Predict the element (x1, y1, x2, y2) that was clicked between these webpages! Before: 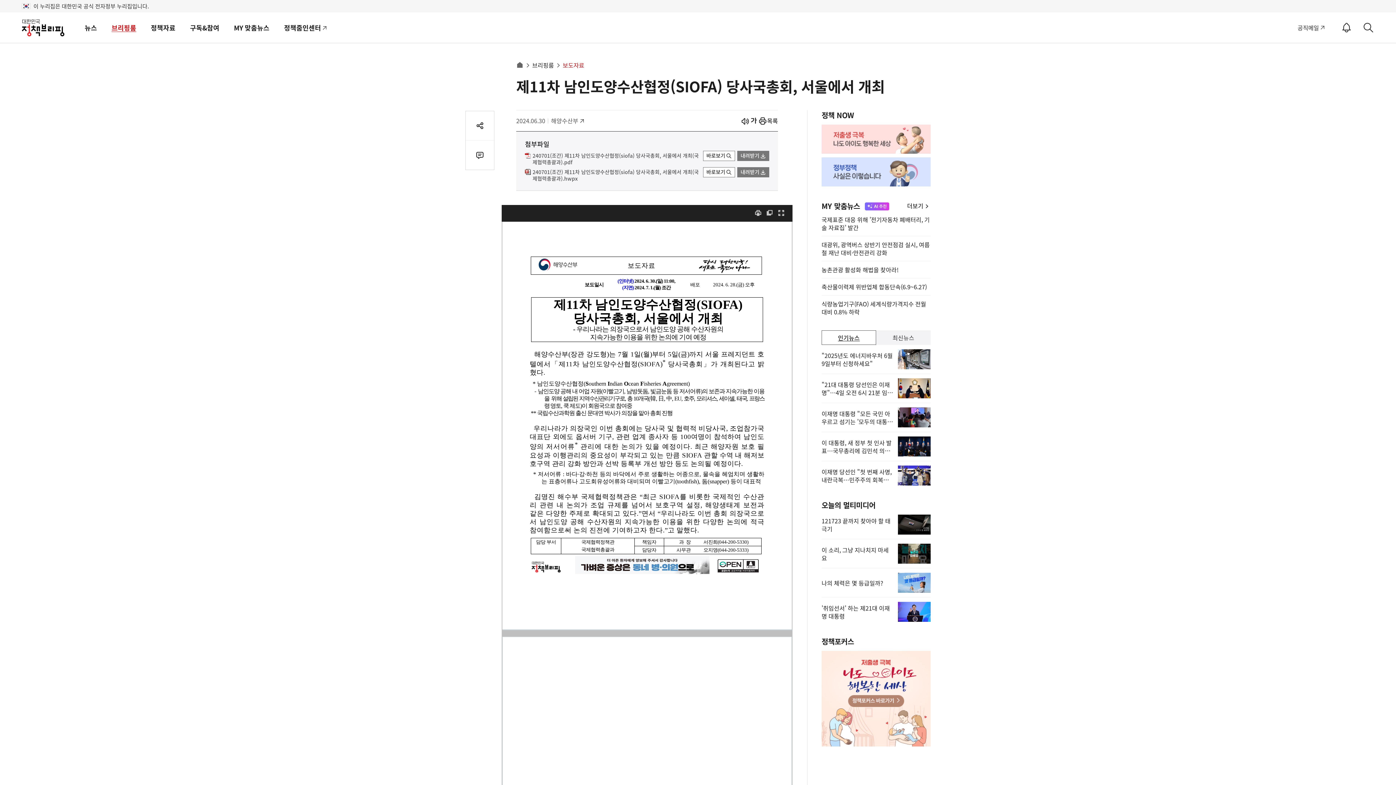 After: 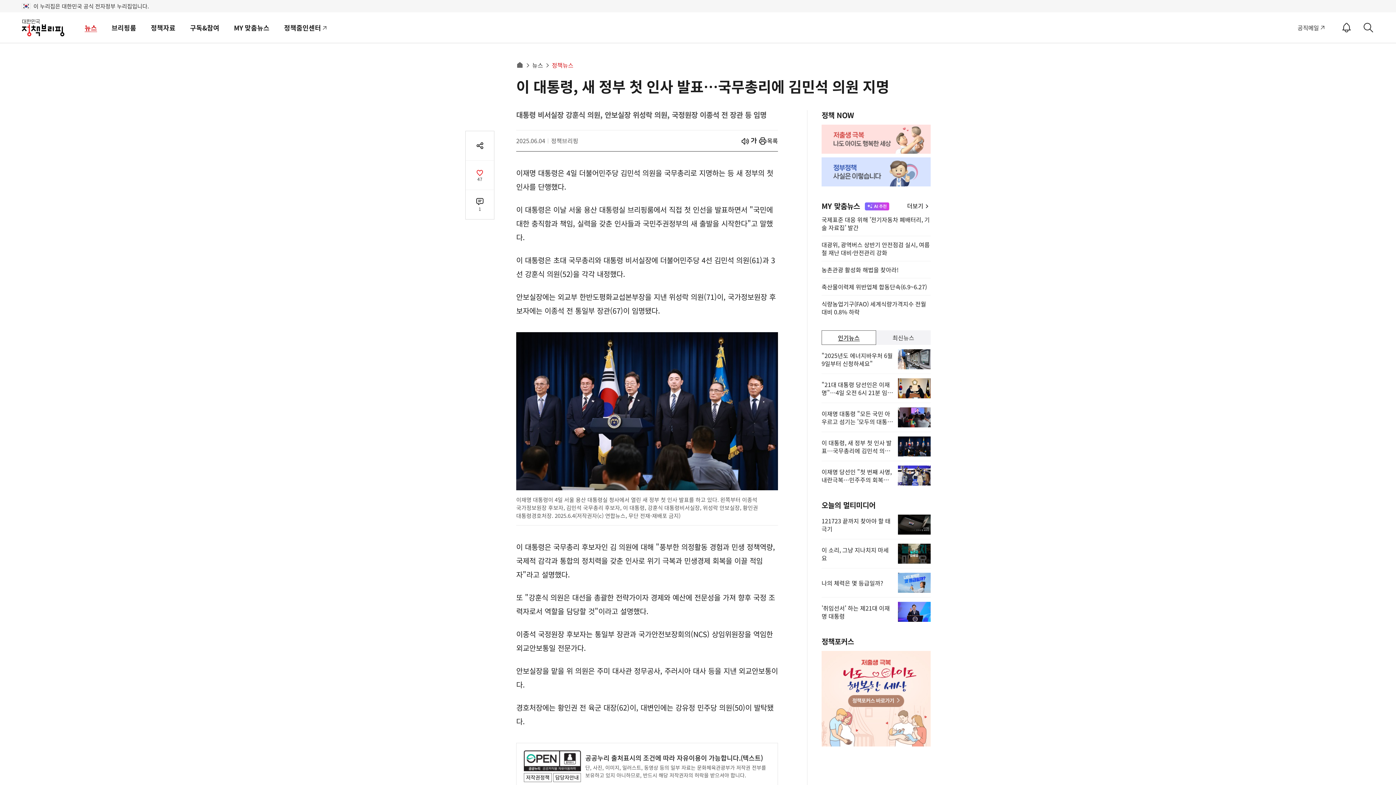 Action: bbox: (821, 432, 930, 461) label: 이 대통령, 새 정부 첫 인사 발표…국무총리에 김민석 의원 지명